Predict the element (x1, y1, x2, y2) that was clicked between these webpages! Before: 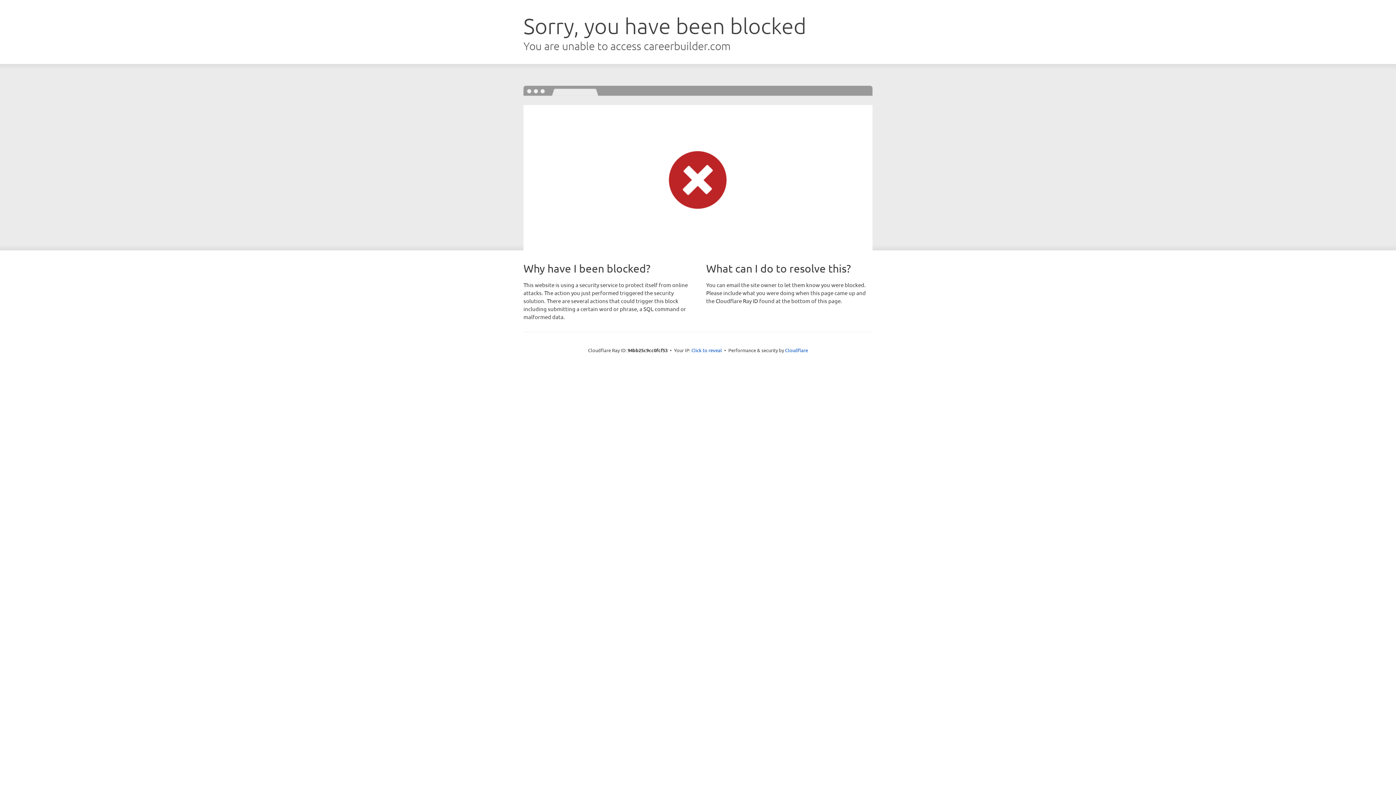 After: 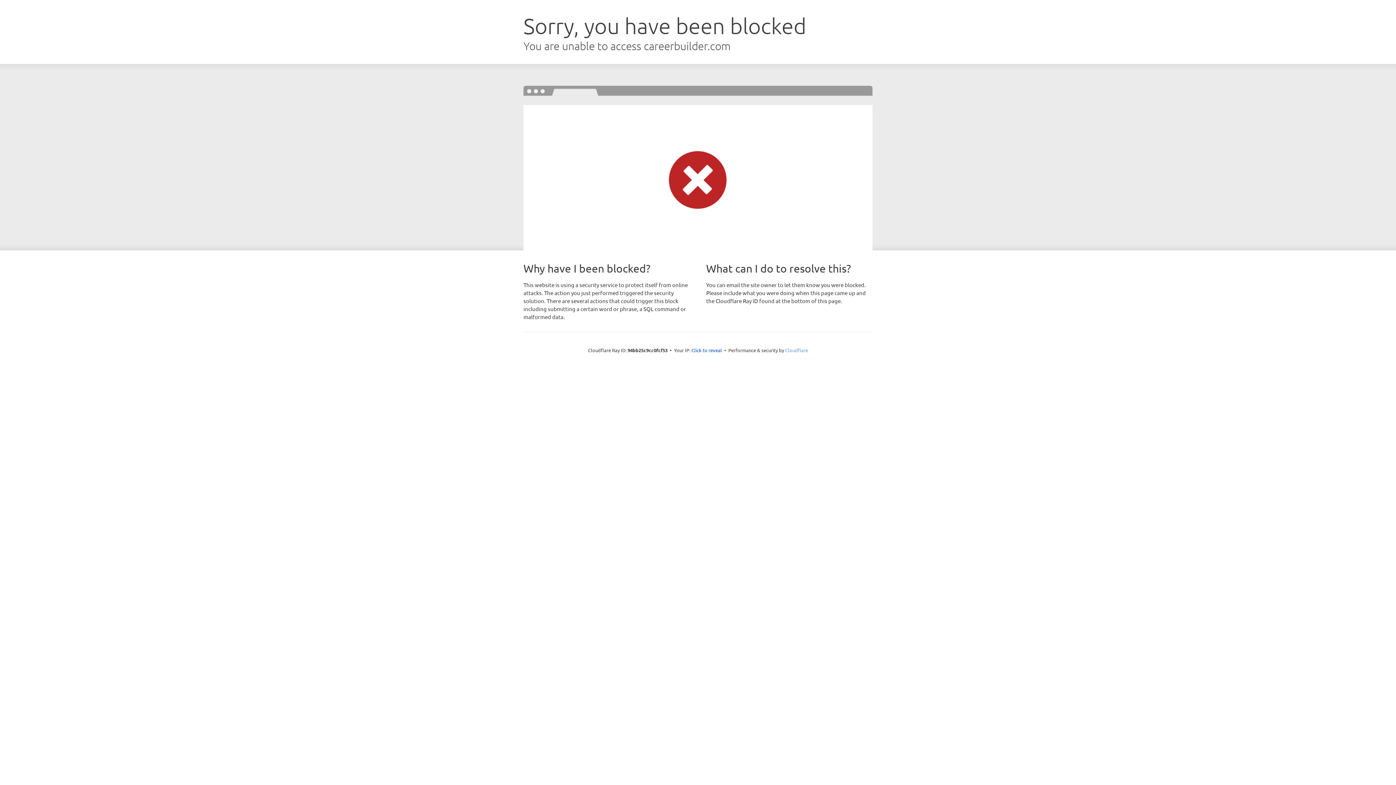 Action: bbox: (785, 347, 808, 353) label: Cloudflare